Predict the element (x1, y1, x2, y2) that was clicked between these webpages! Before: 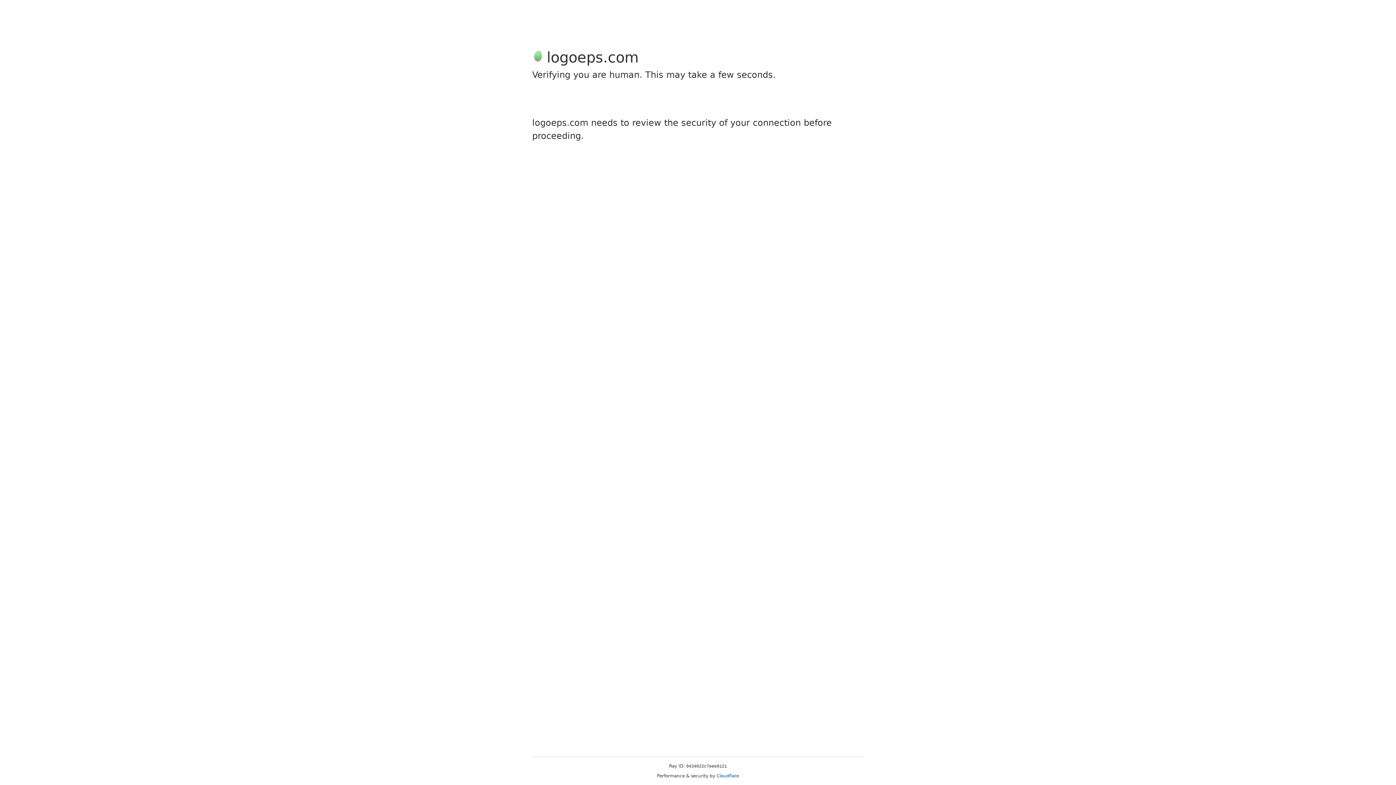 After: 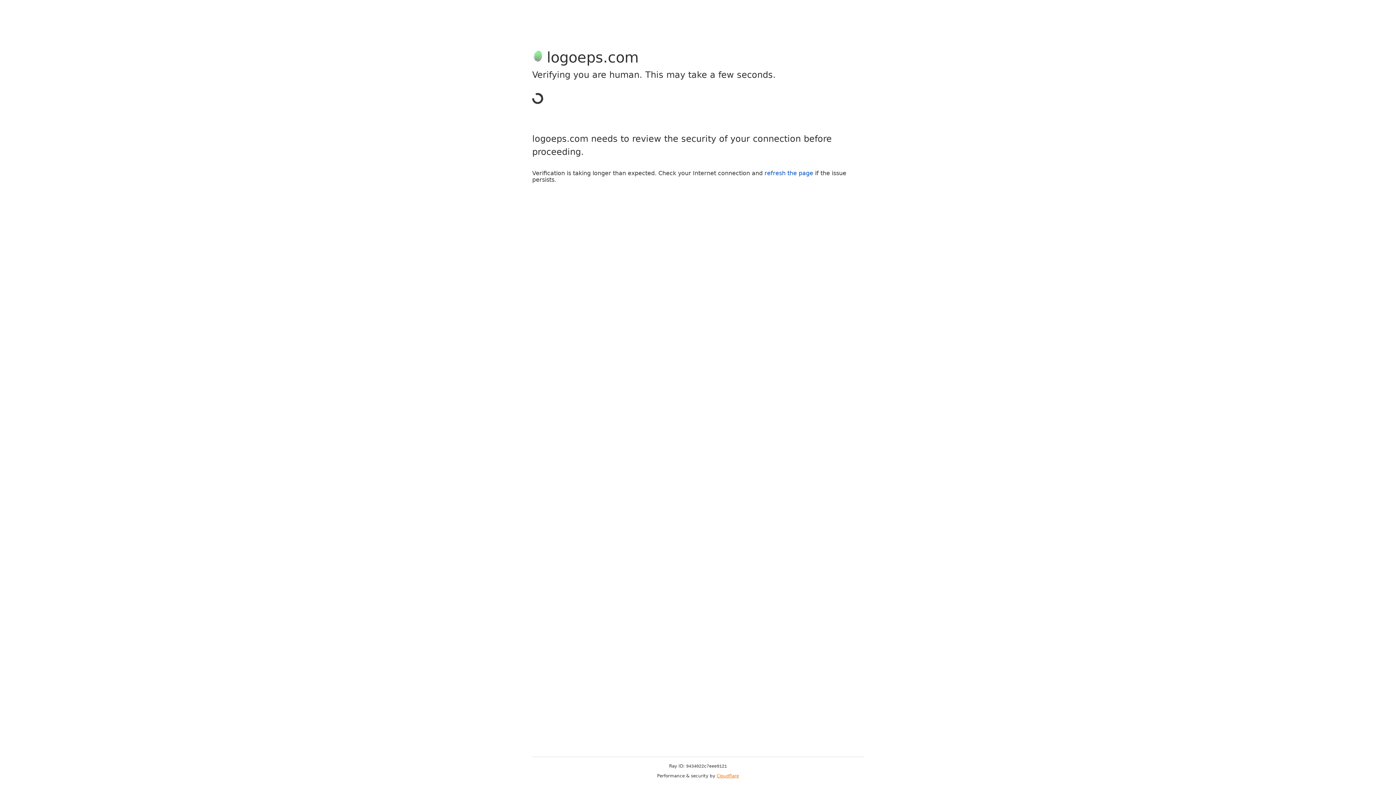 Action: label: Cloudflare bbox: (716, 773, 739, 778)